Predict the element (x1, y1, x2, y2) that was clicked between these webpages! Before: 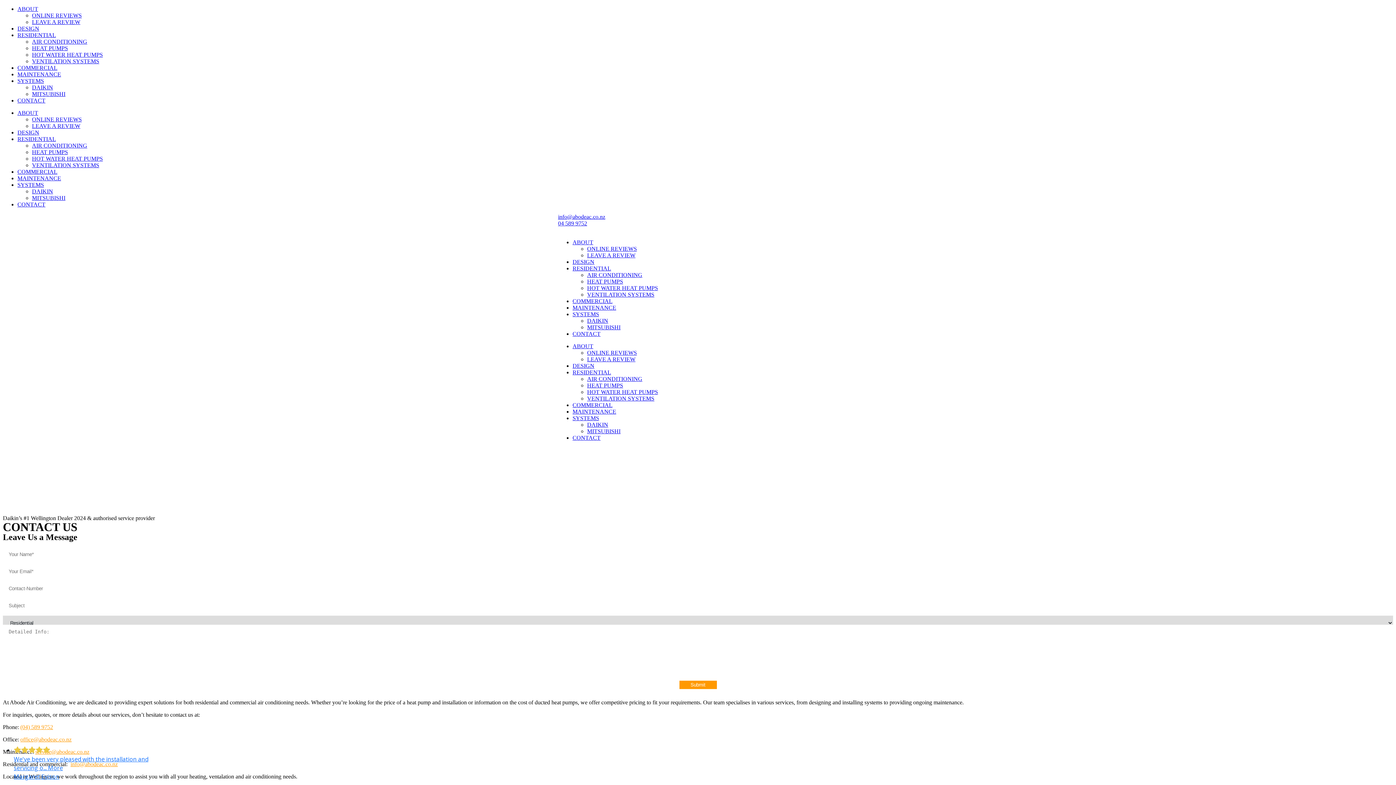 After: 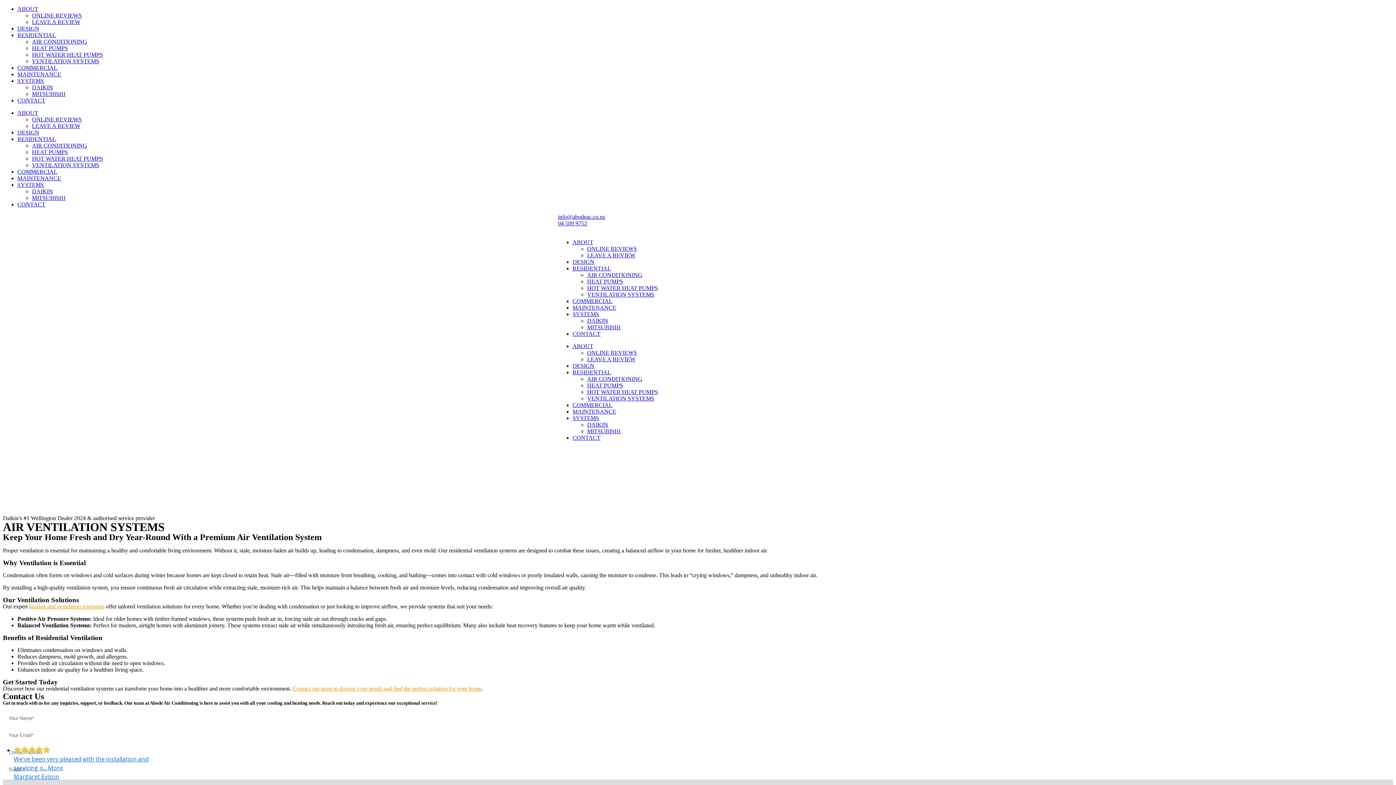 Action: label: VENTILATION SYSTEMS bbox: (32, 162, 99, 168)